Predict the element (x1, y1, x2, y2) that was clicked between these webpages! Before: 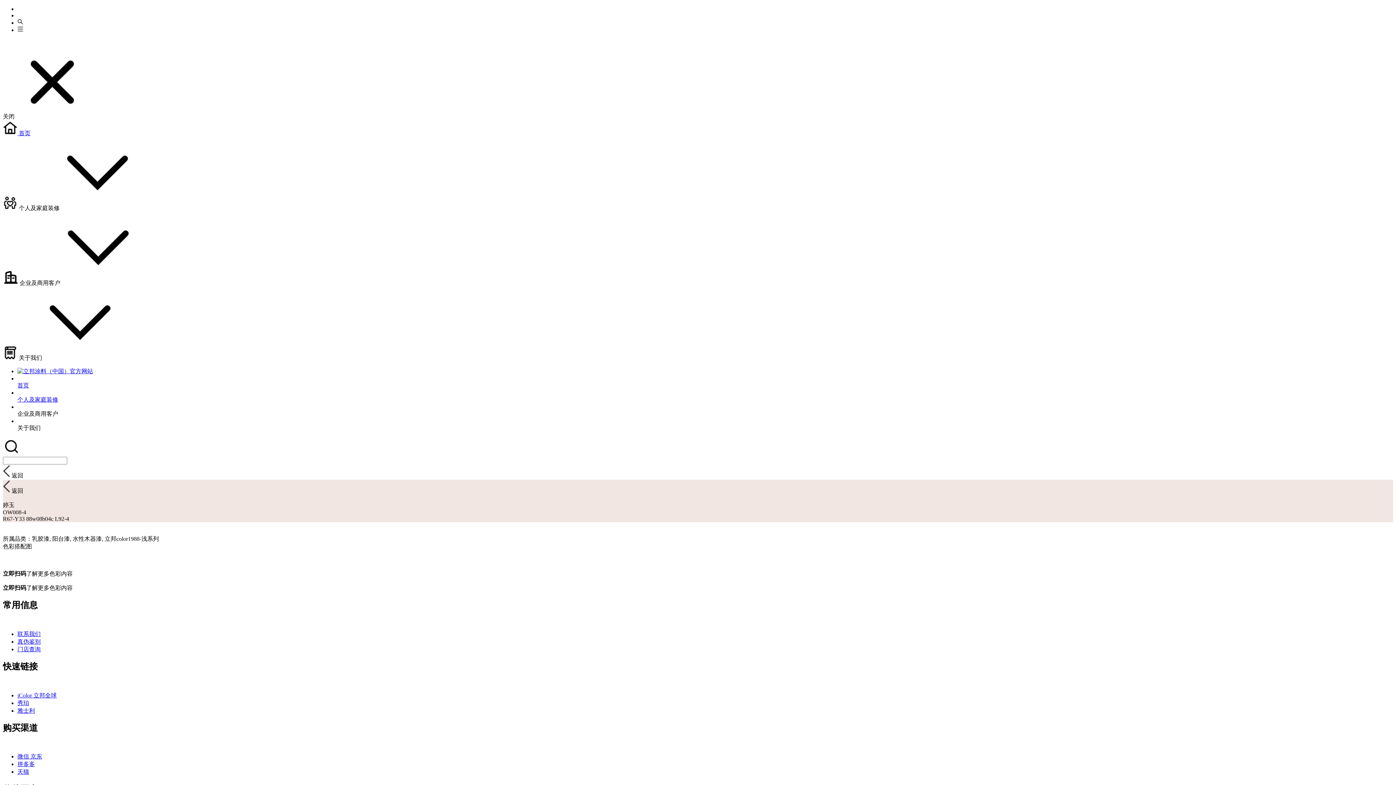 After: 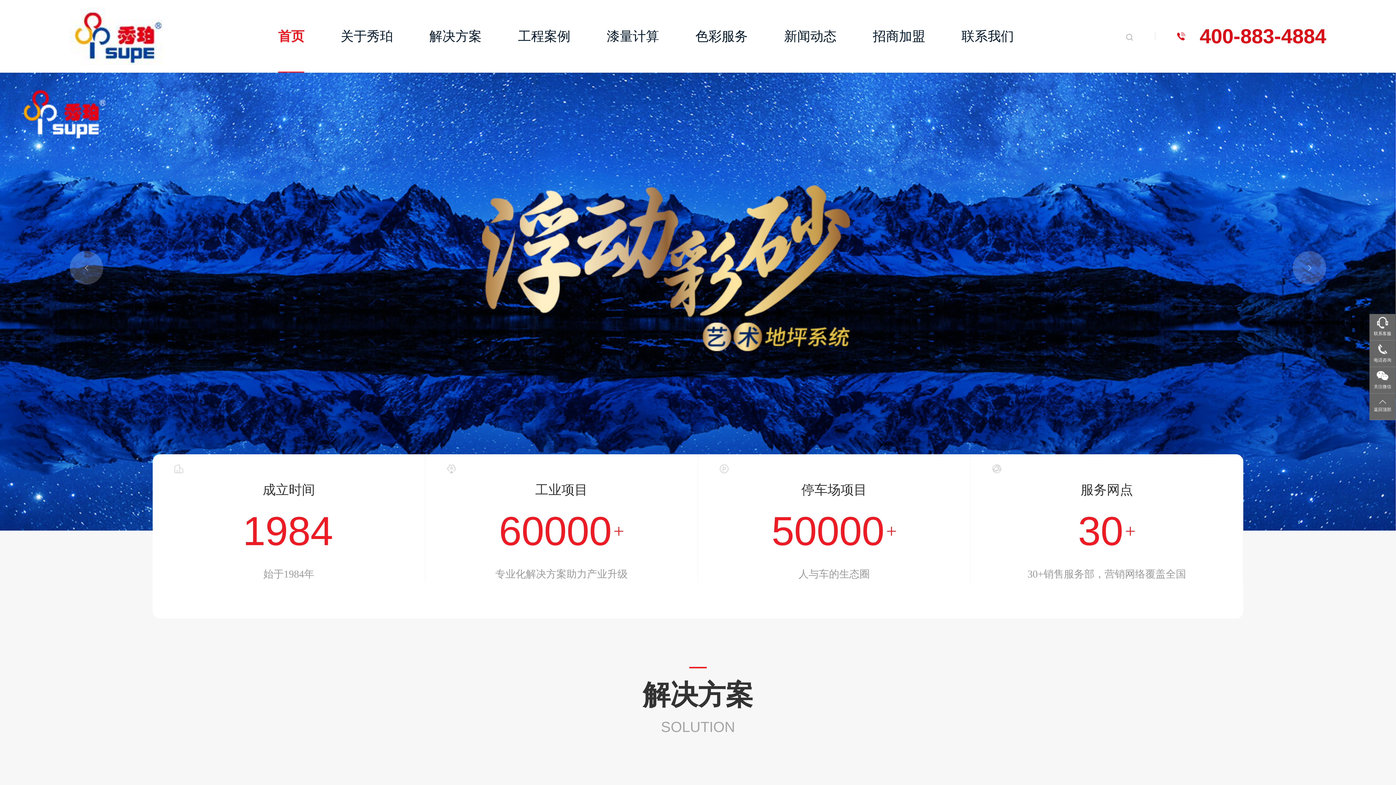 Action: bbox: (17, 700, 29, 706) label: 秀珀